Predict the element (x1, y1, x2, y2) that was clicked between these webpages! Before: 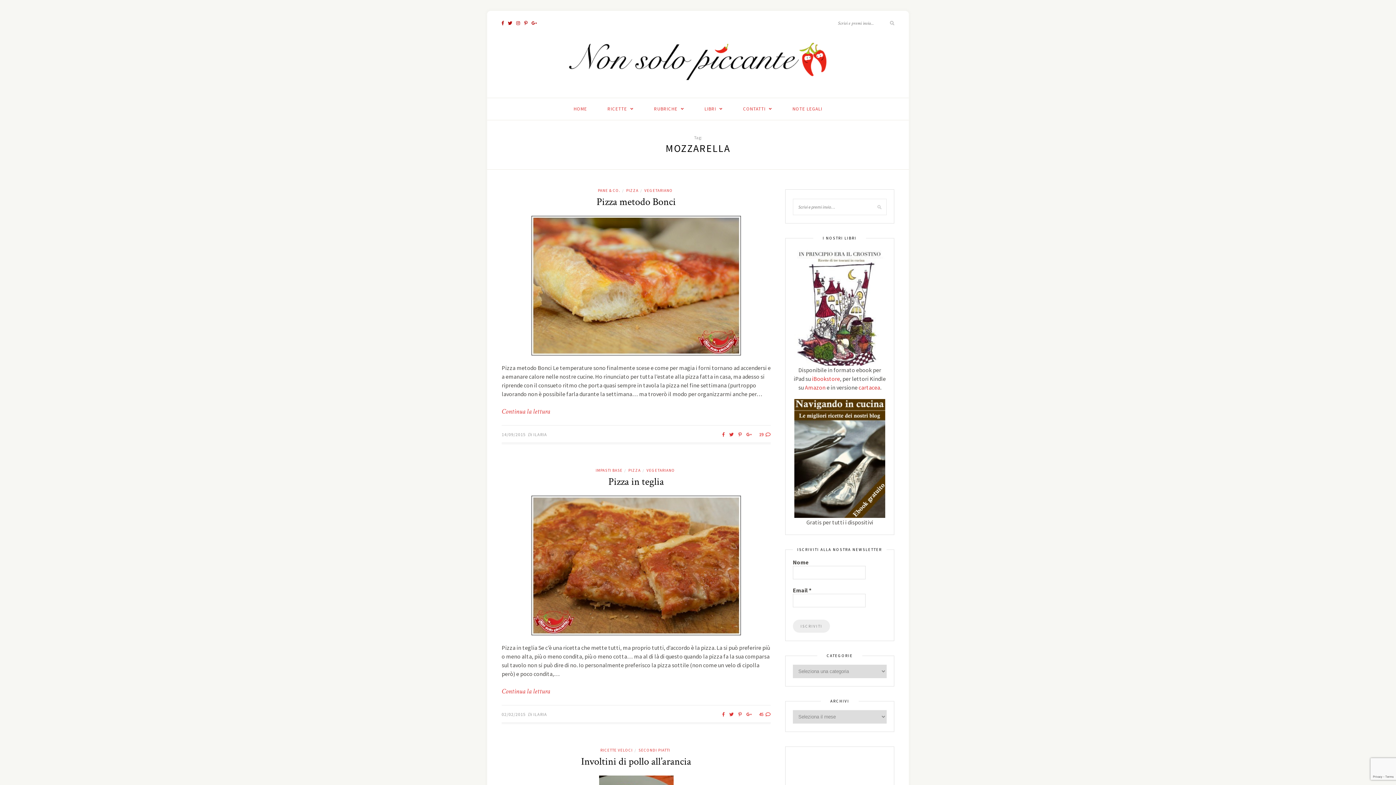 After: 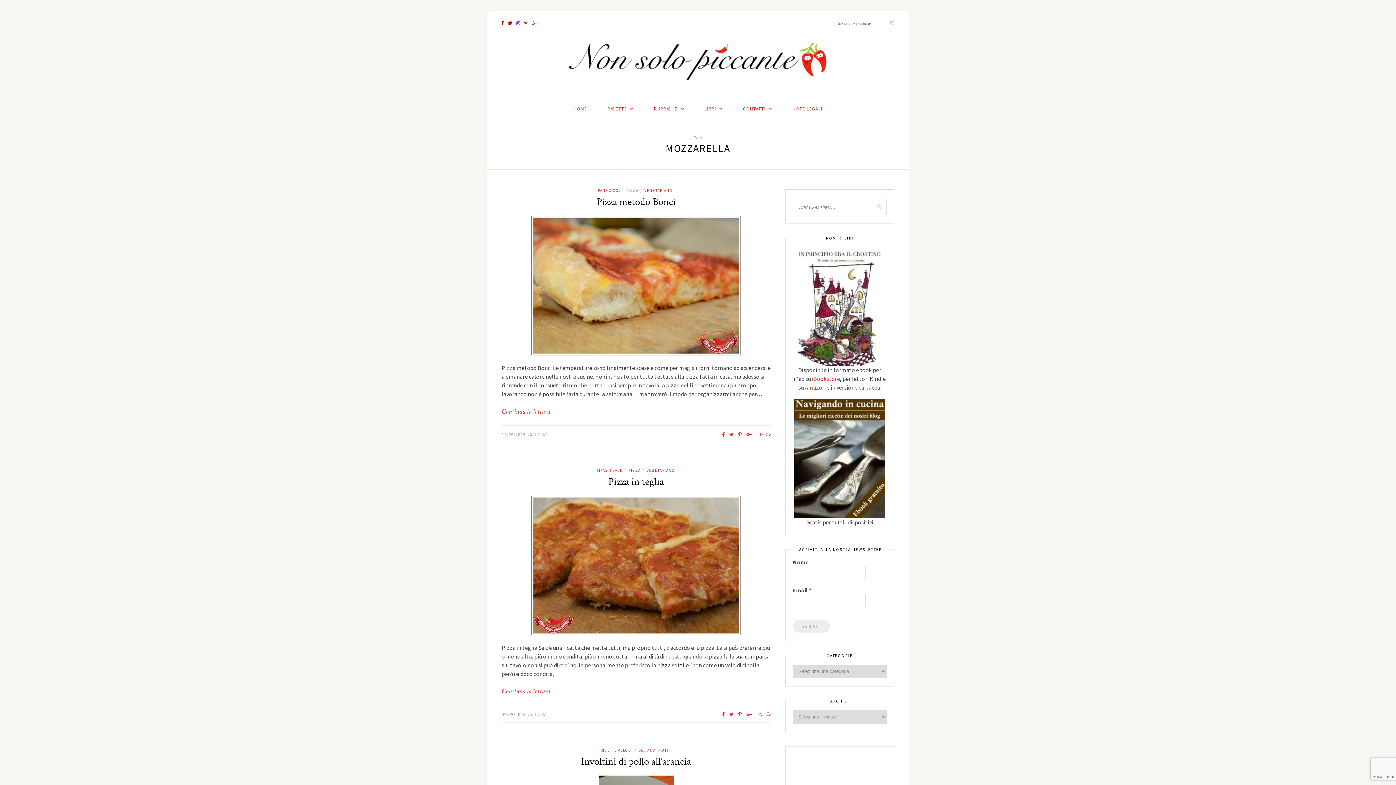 Action: bbox: (516, 20, 520, 25)